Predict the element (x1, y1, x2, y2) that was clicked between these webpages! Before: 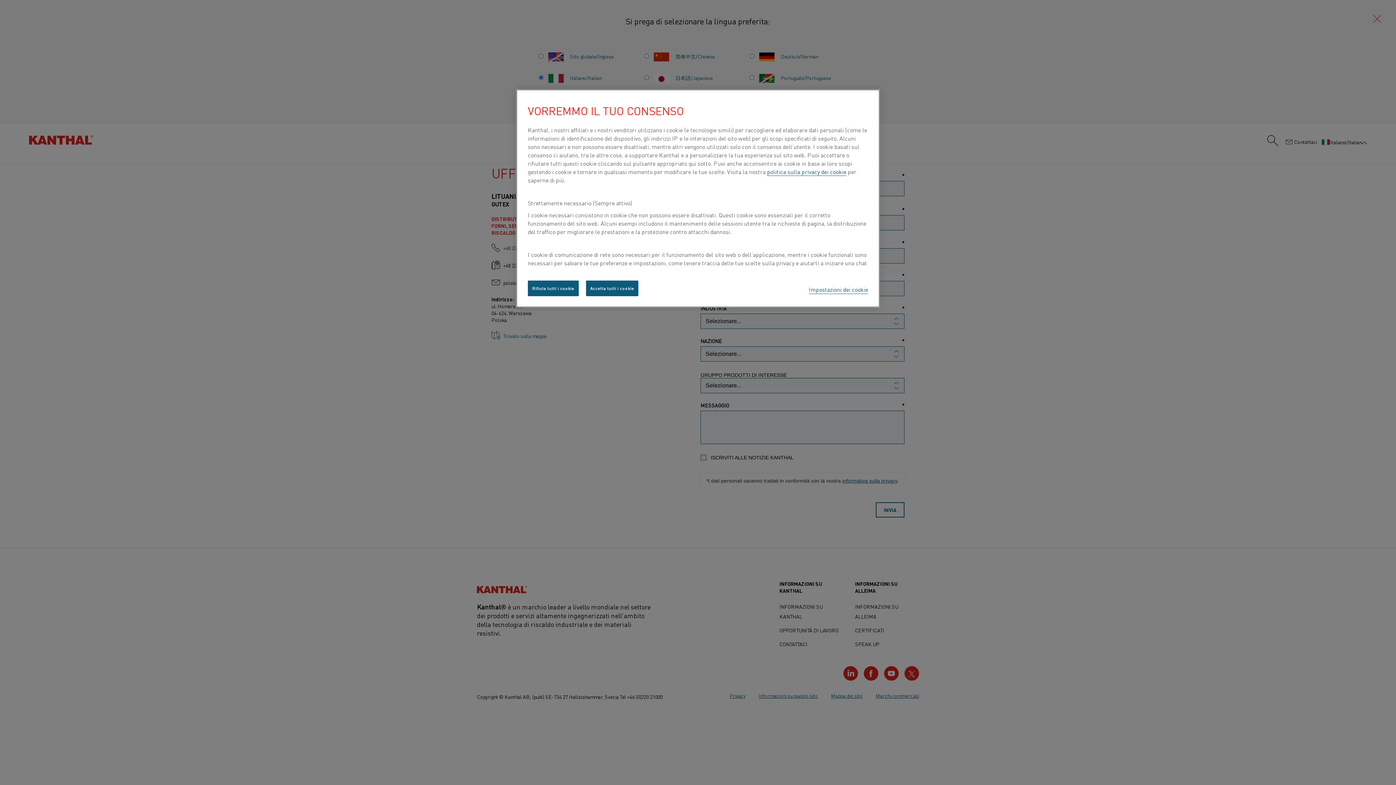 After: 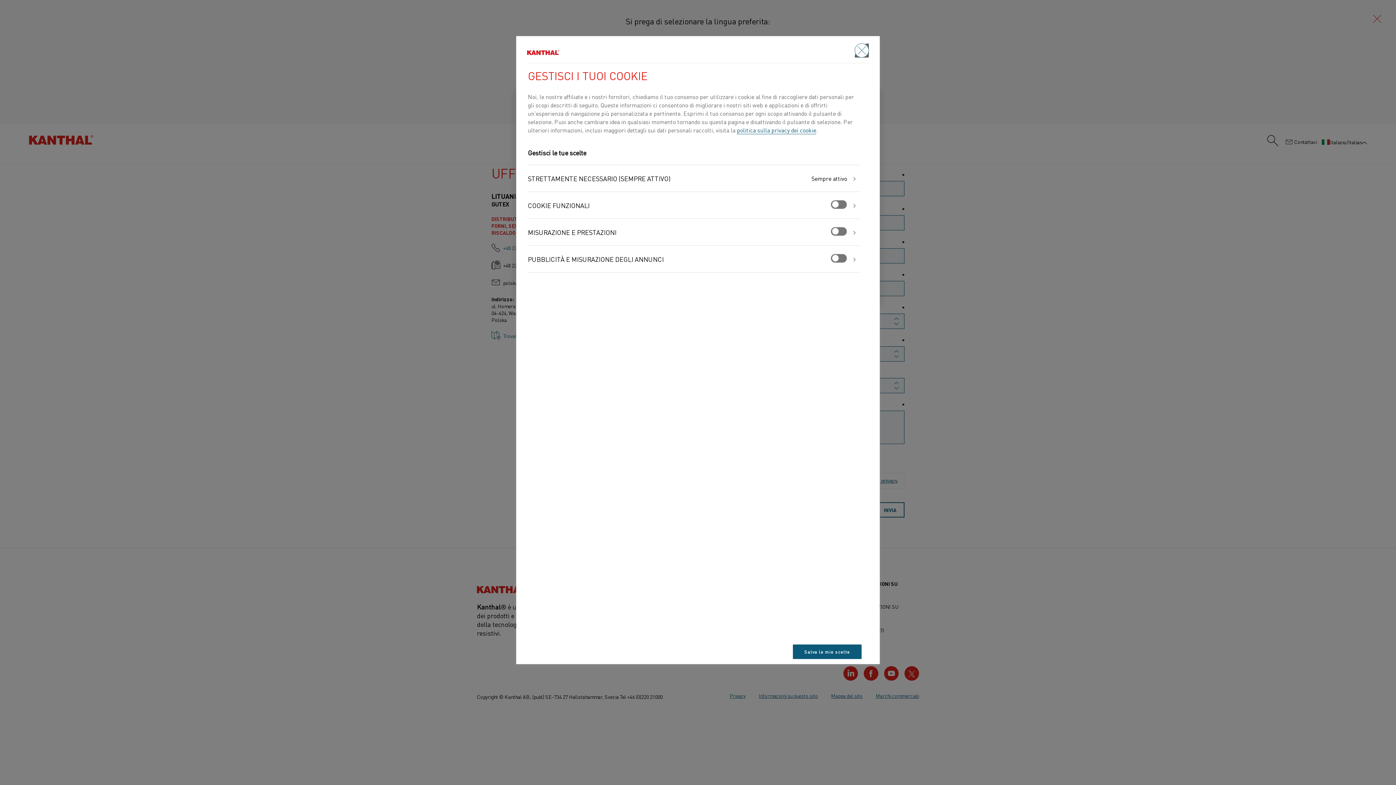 Action: bbox: (809, 285, 868, 294) label: Impostazioni dei cookie